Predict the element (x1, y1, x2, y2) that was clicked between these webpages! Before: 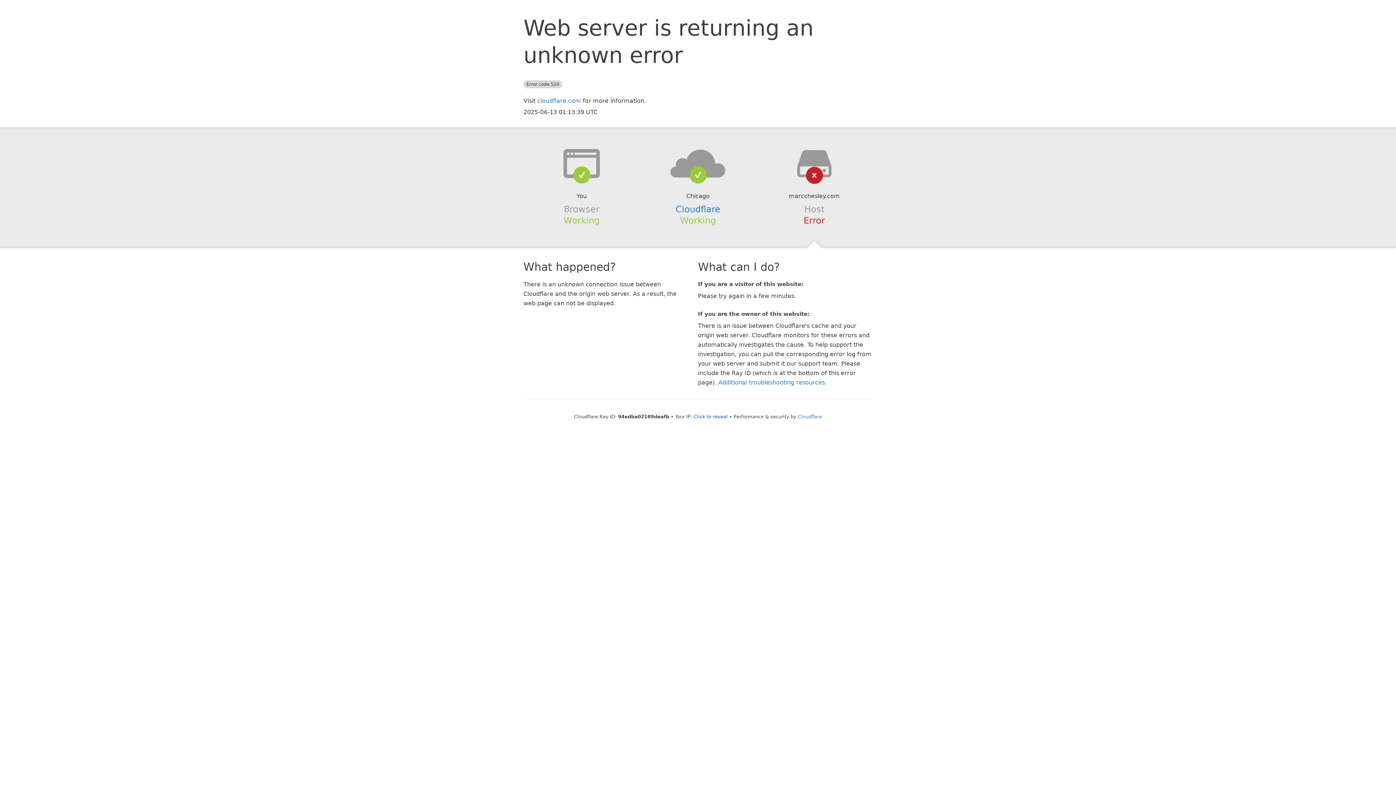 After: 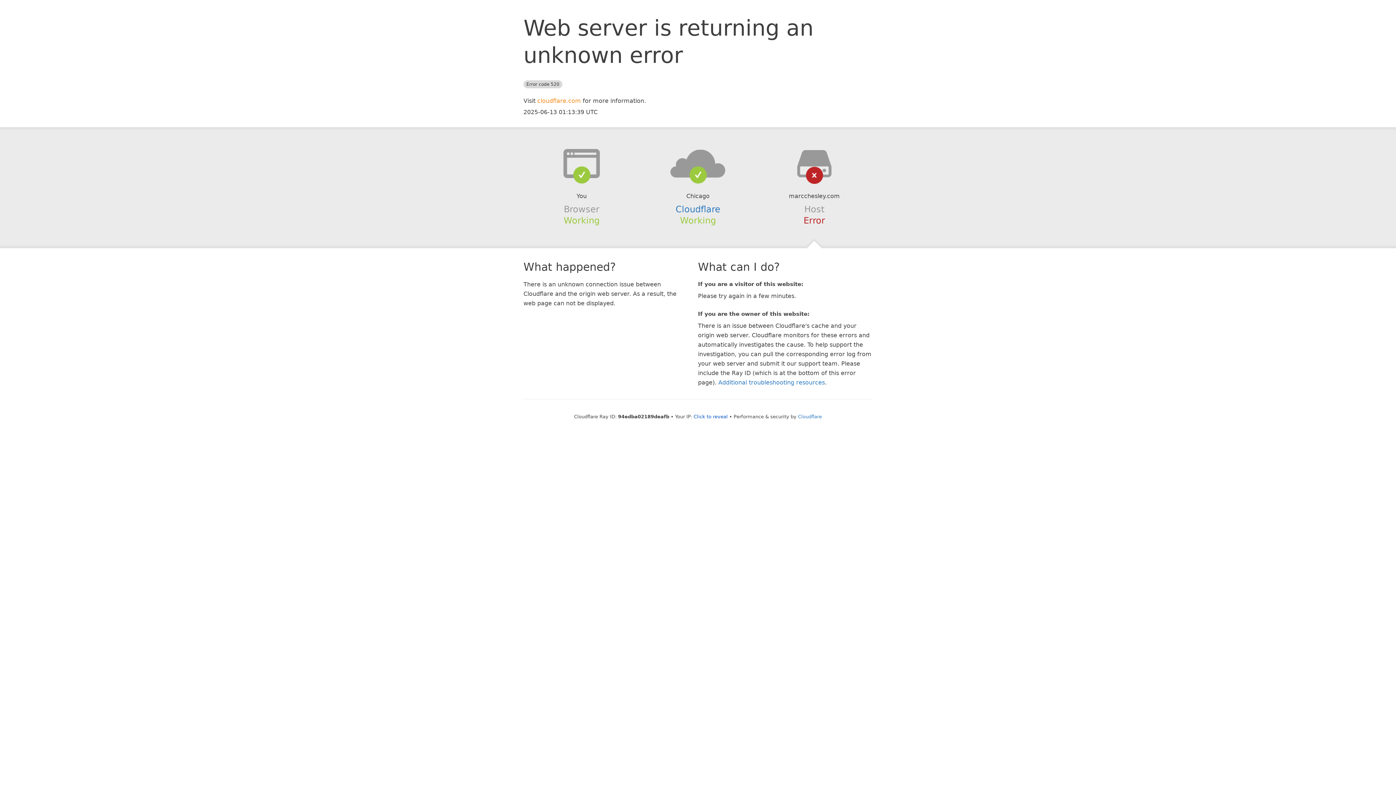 Action: label: cloudflare.com bbox: (537, 97, 581, 104)